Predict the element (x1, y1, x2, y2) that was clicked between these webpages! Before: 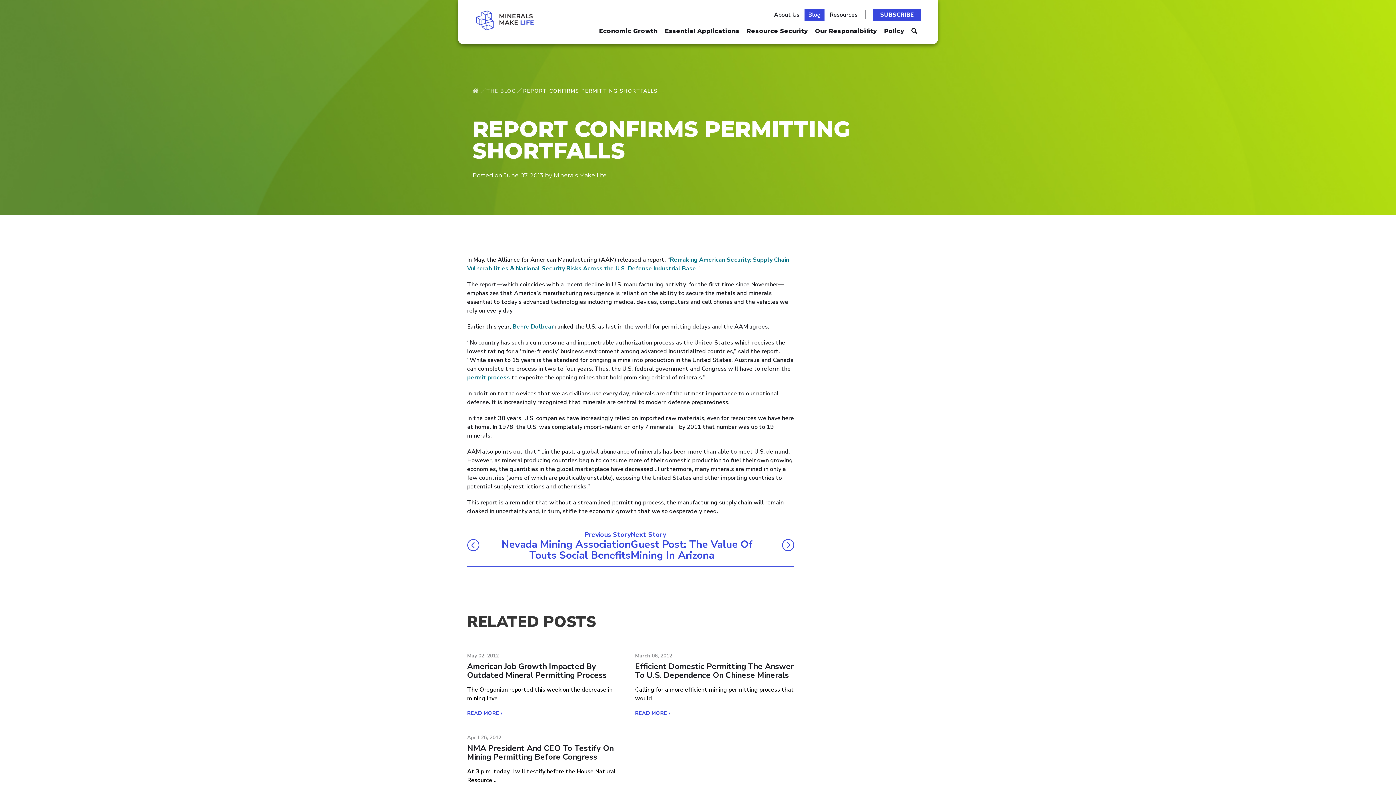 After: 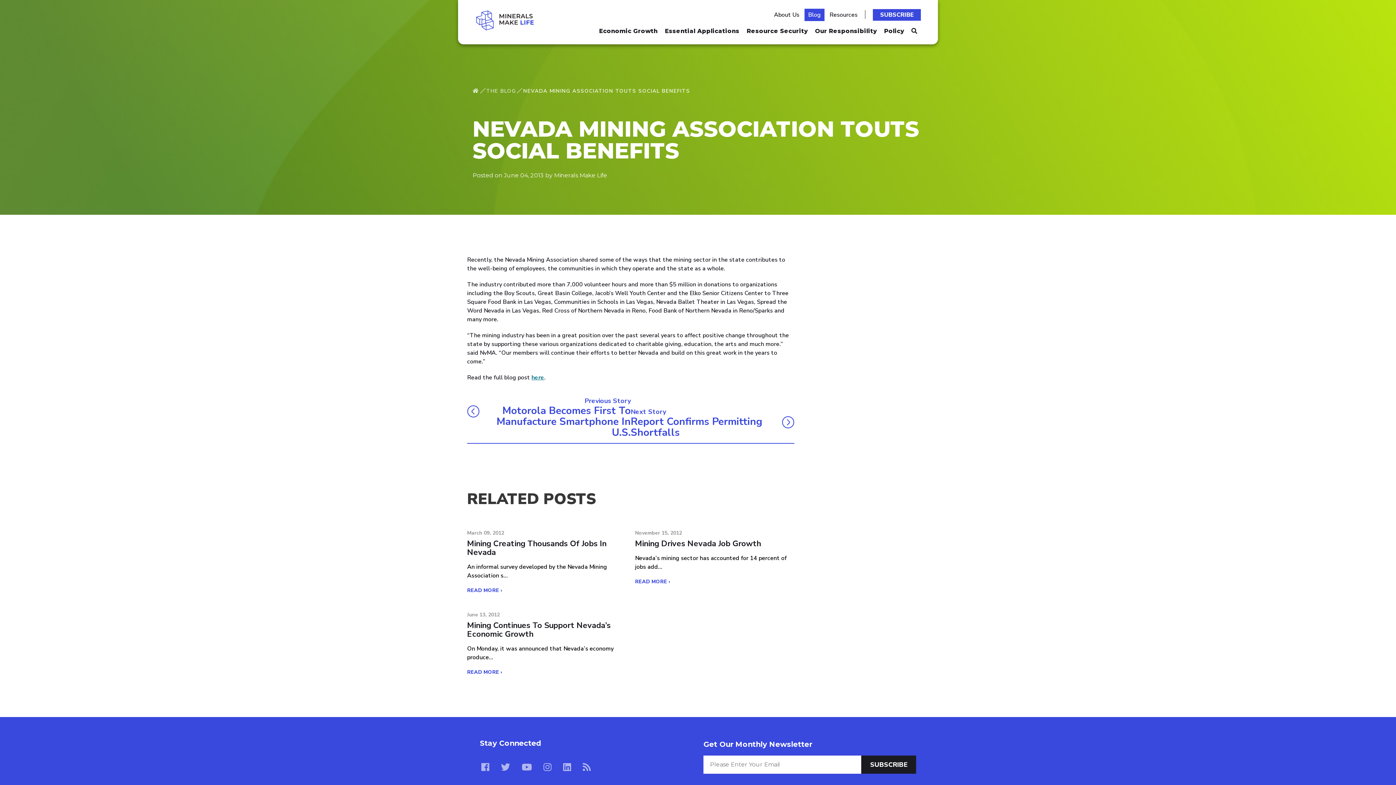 Action: bbox: (467, 539, 630, 560) label: Nevada Mining Association Touts Social Benefits